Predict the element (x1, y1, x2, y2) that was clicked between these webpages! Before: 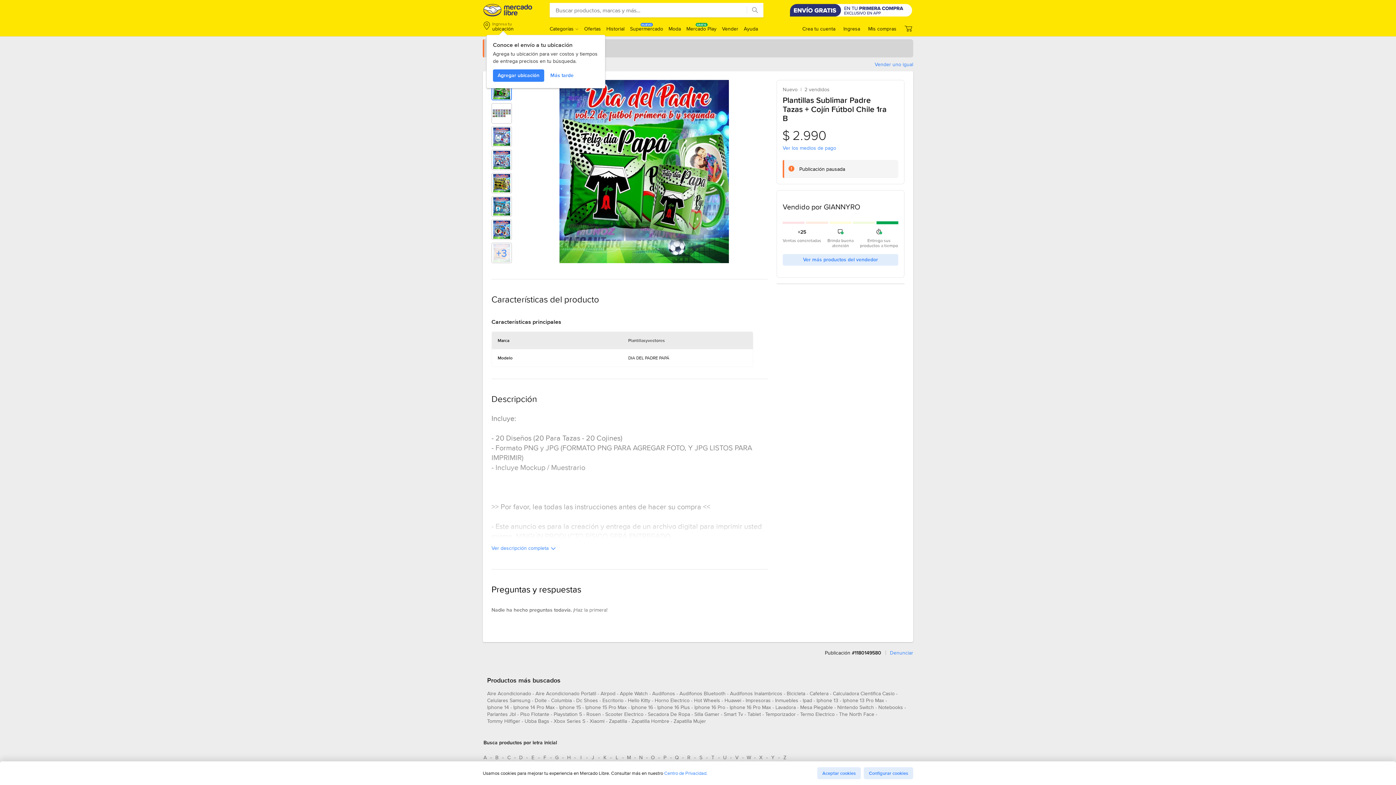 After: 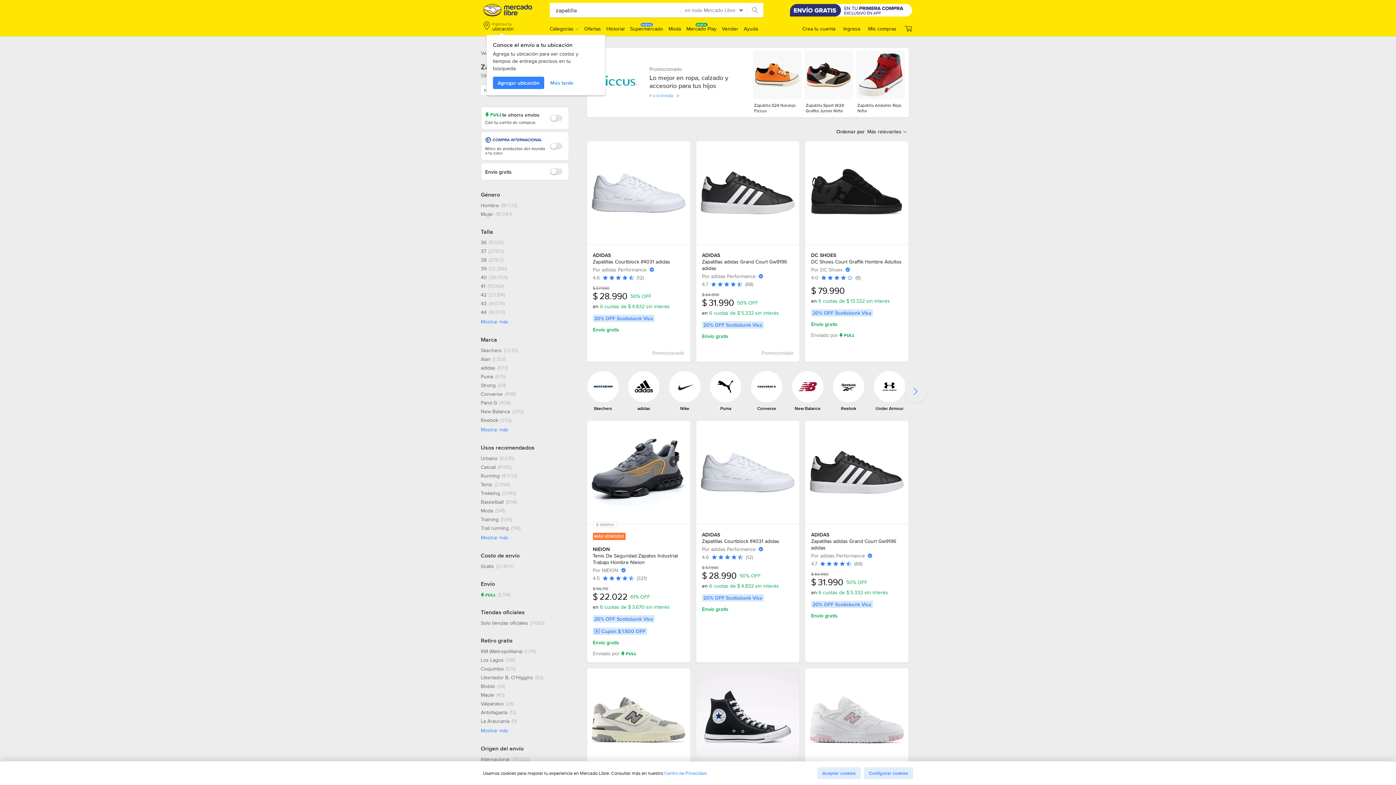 Action: label: zapatilla bbox: (609, 753, 627, 763)